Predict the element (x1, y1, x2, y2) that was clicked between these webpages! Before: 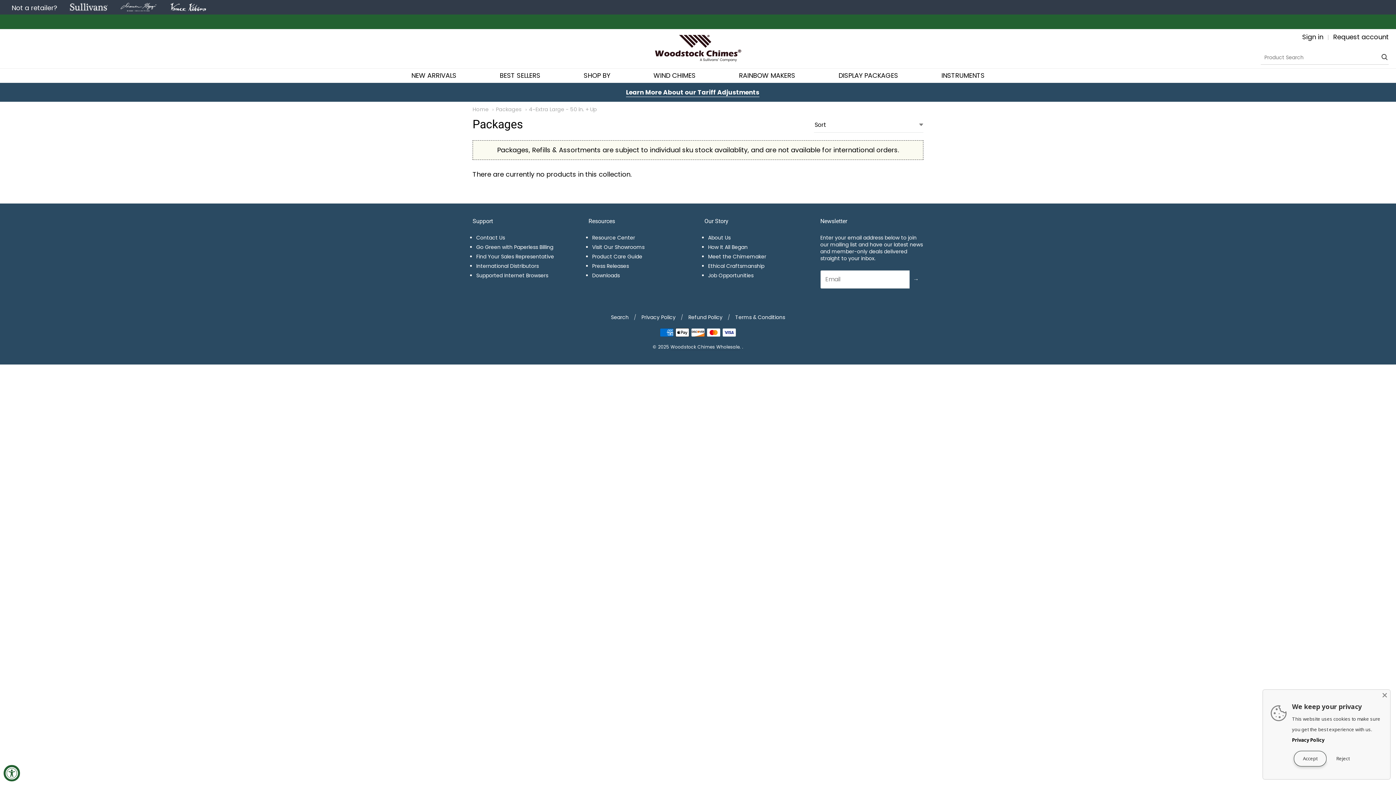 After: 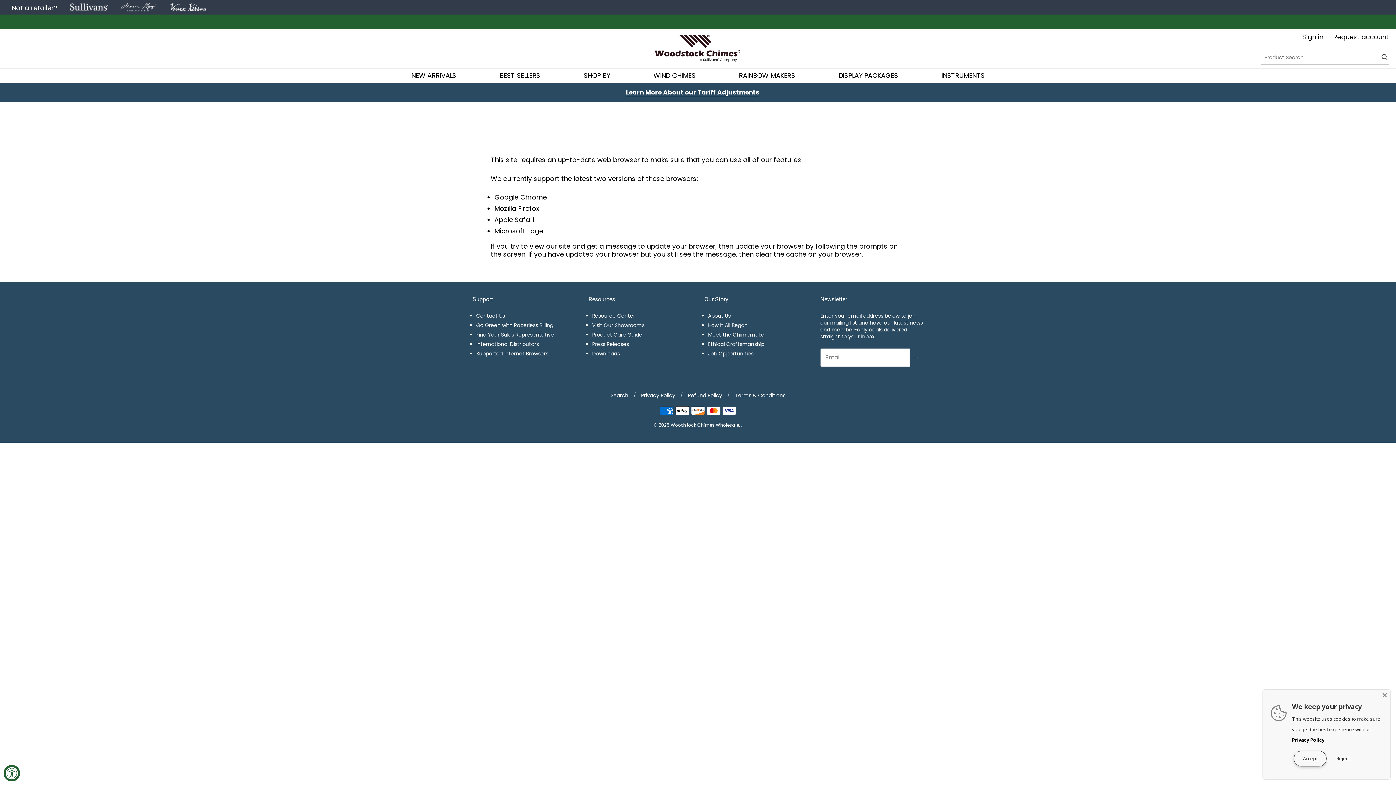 Action: label: Supported Internet Browsers bbox: (476, 272, 548, 279)